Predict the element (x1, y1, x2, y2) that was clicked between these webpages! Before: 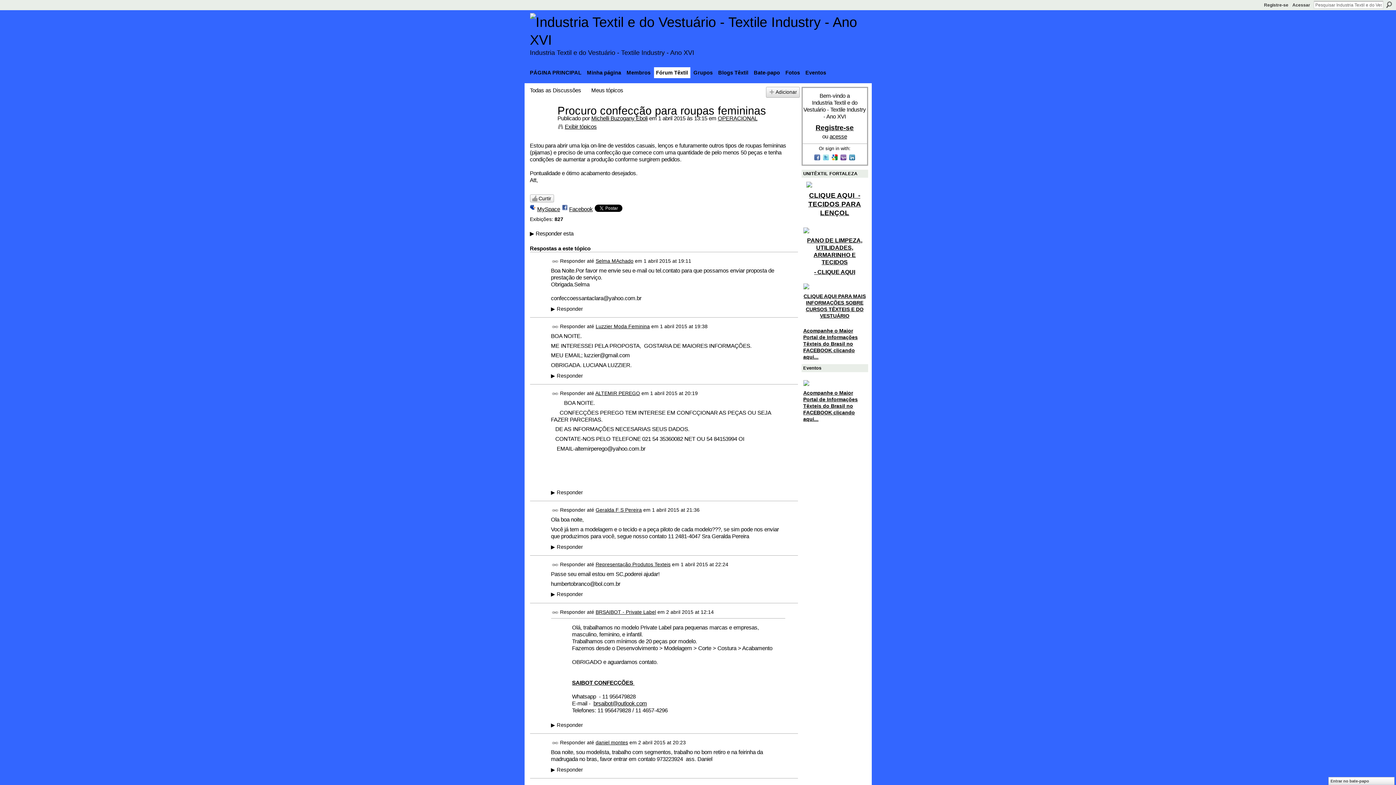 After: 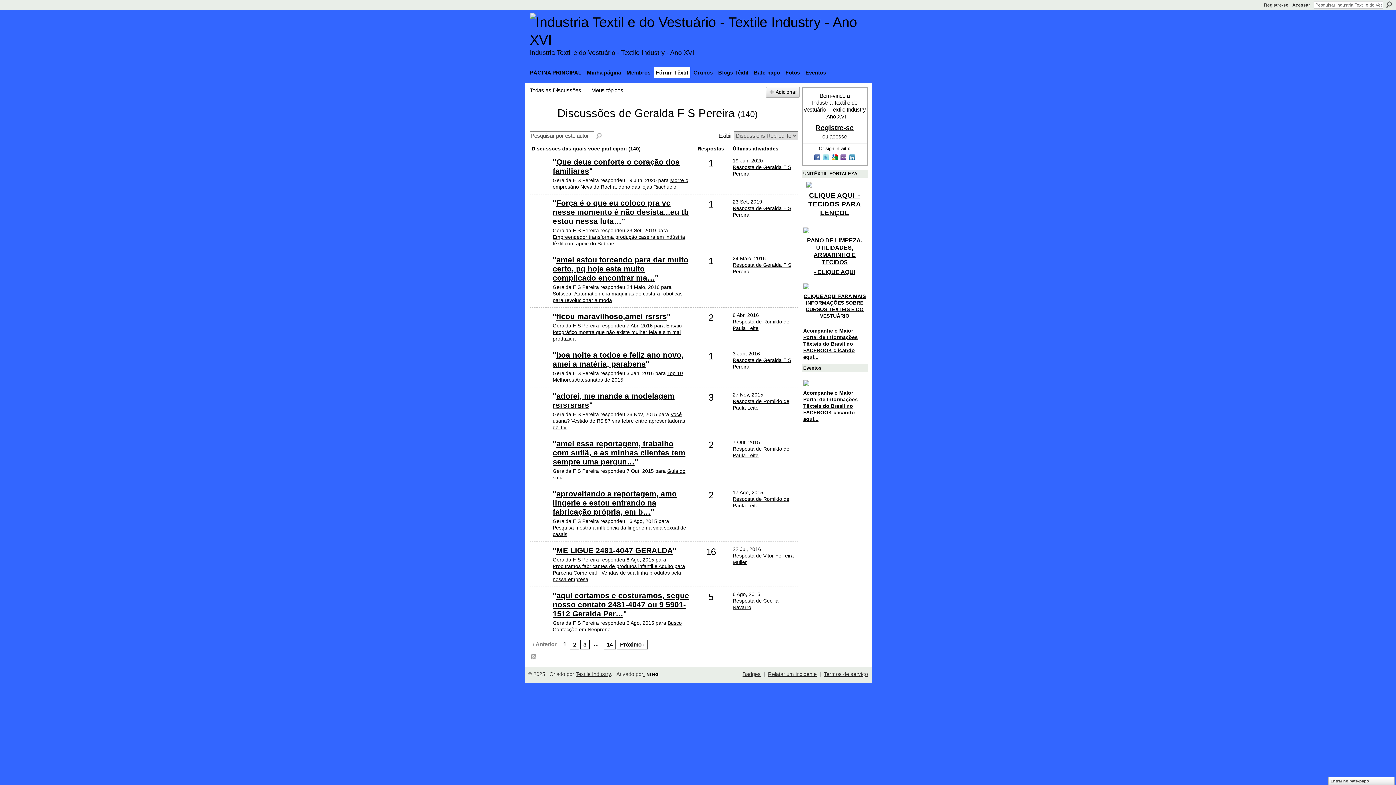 Action: bbox: (595, 507, 642, 513) label: Geralda F S Pereira